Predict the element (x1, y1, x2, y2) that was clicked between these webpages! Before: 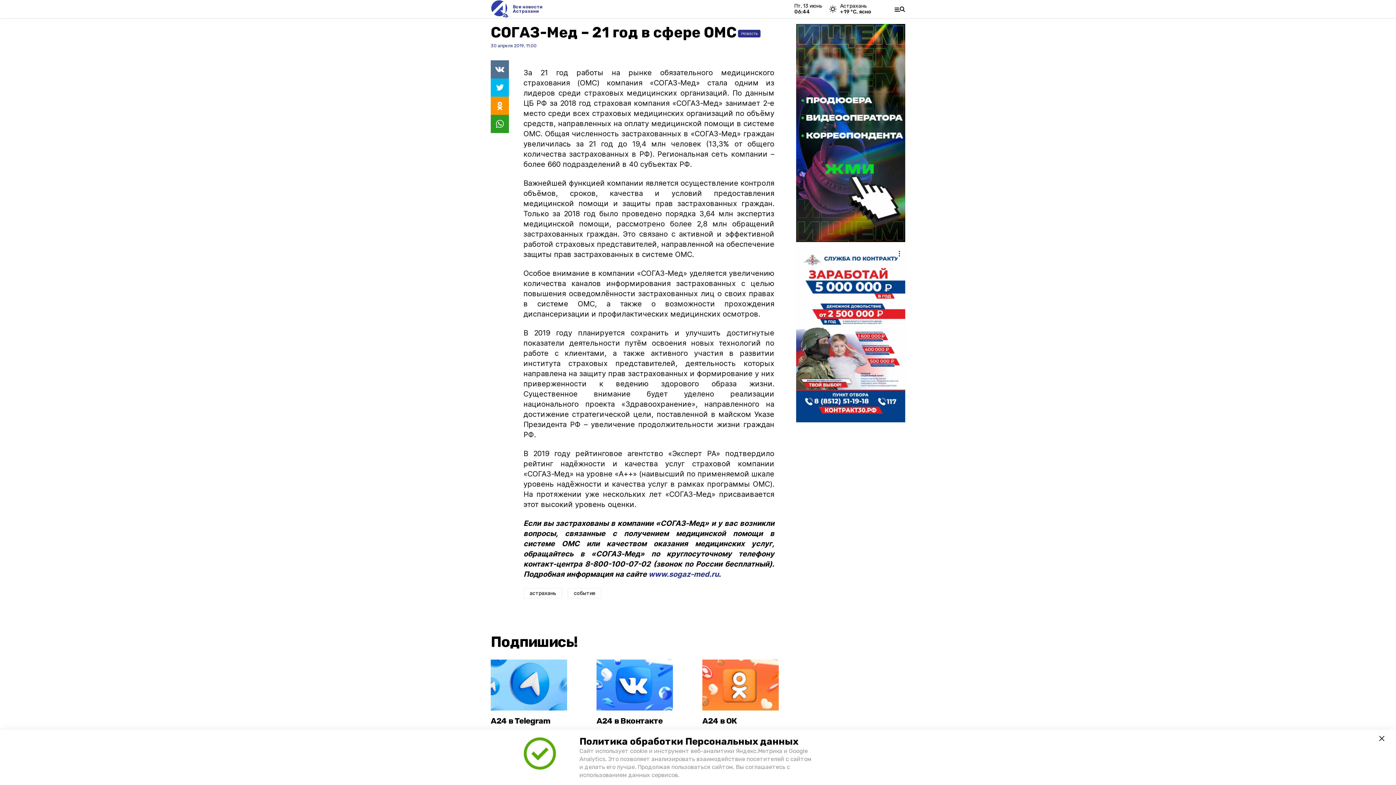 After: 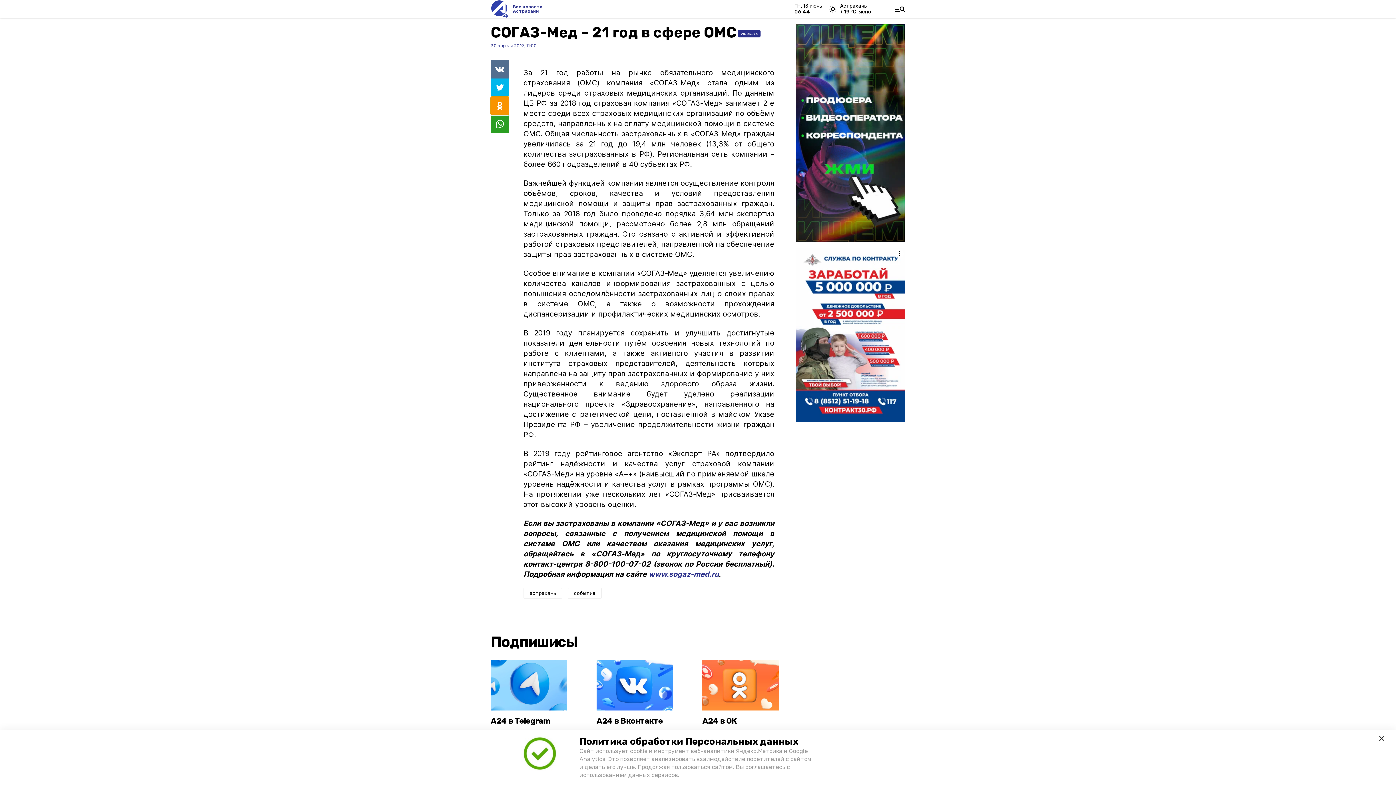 Action: bbox: (490, 96, 509, 114)